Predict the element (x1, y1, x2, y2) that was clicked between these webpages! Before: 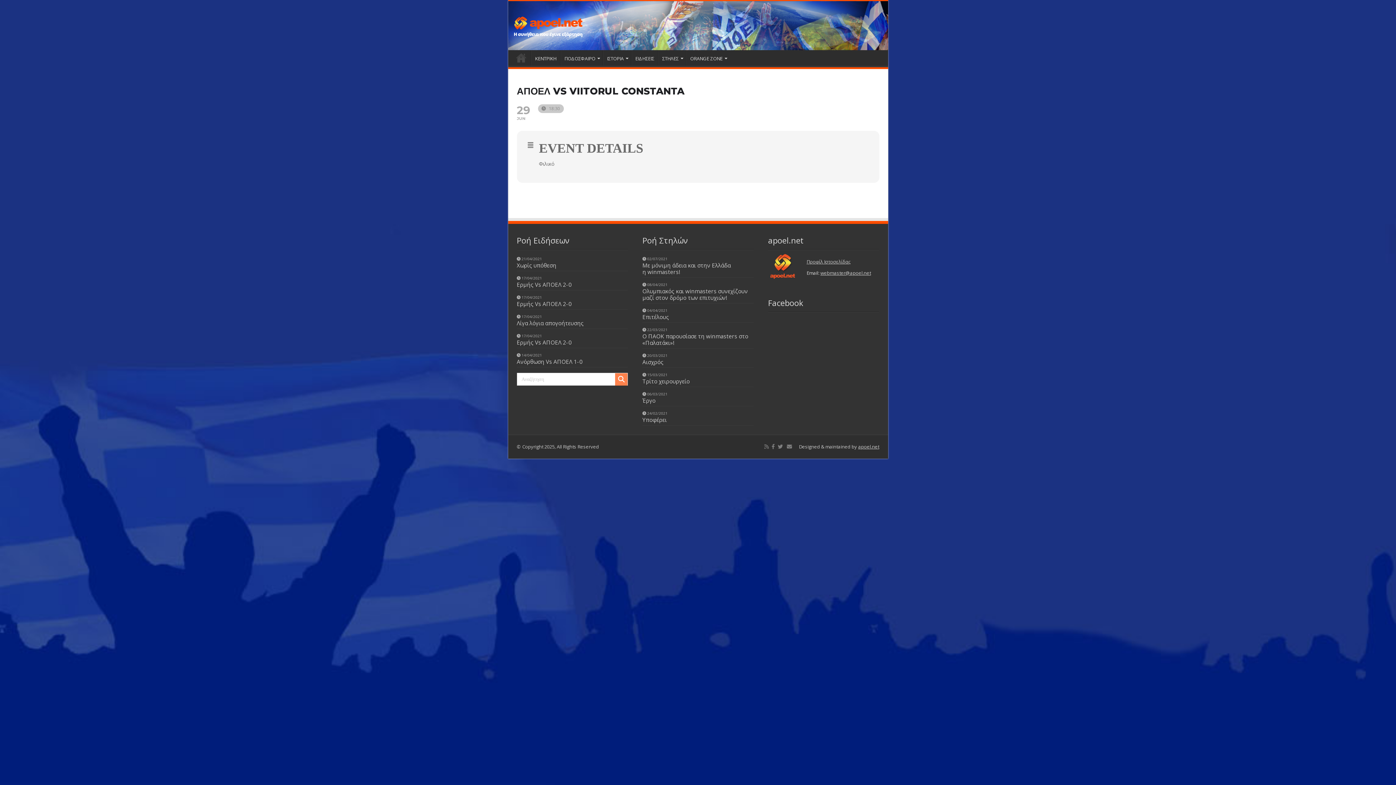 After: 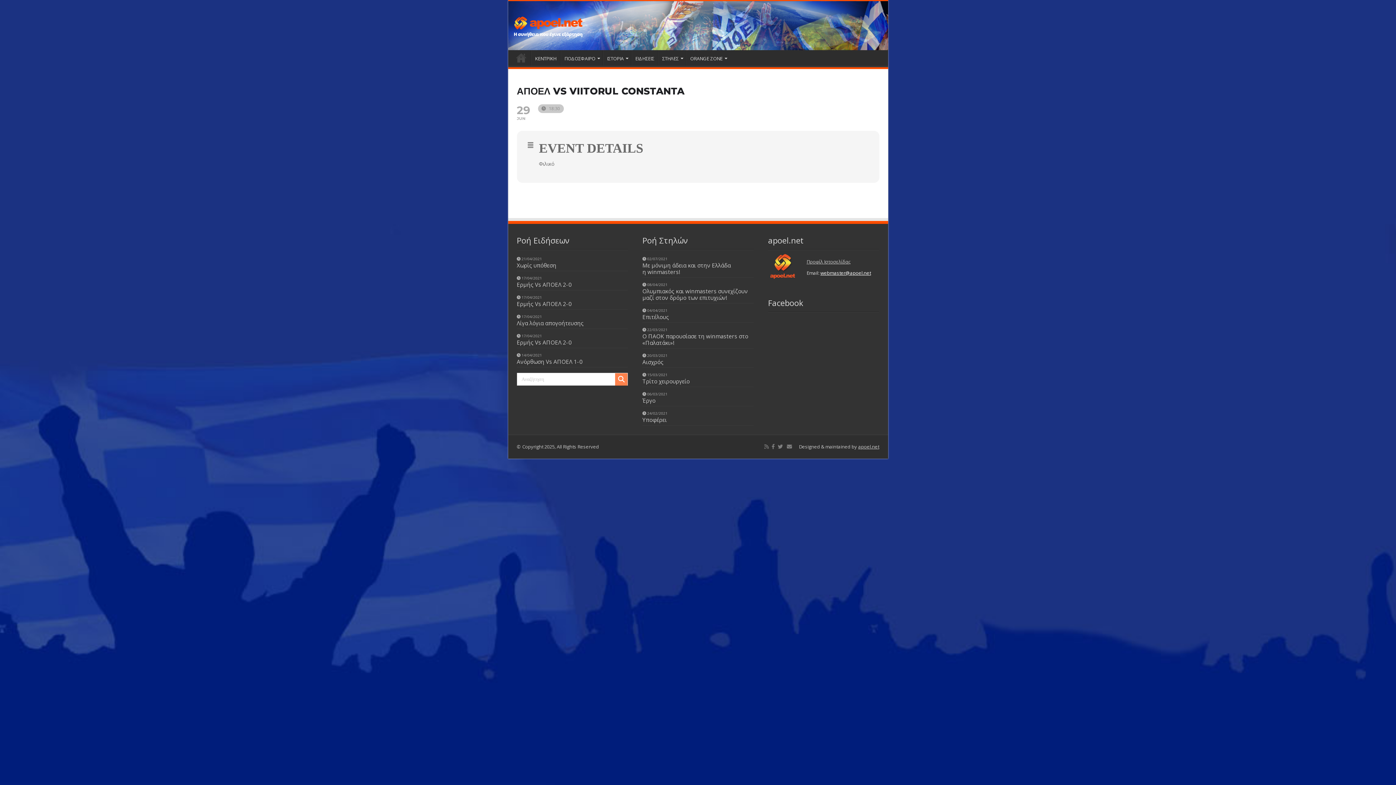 Action: label: webmaster@apoel.net bbox: (820, 269, 871, 276)